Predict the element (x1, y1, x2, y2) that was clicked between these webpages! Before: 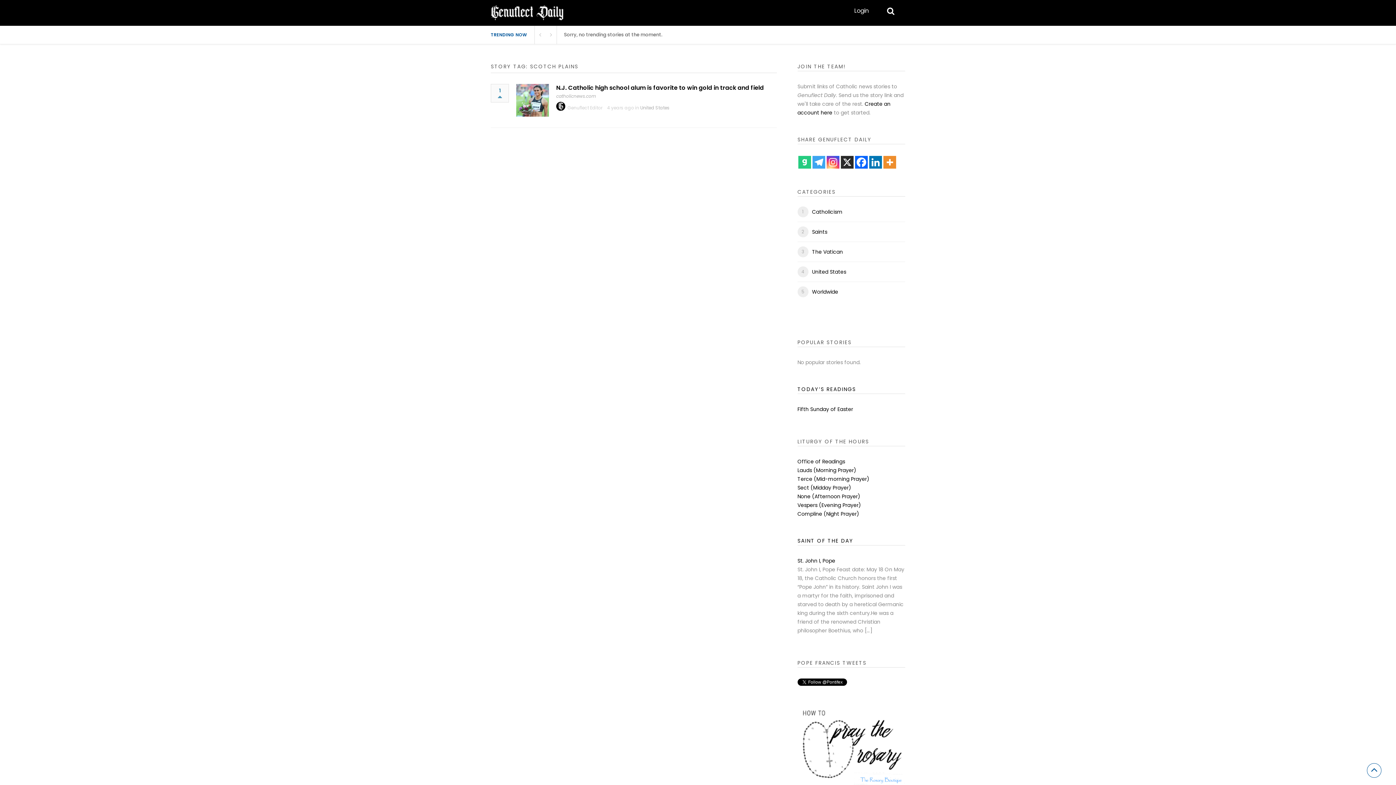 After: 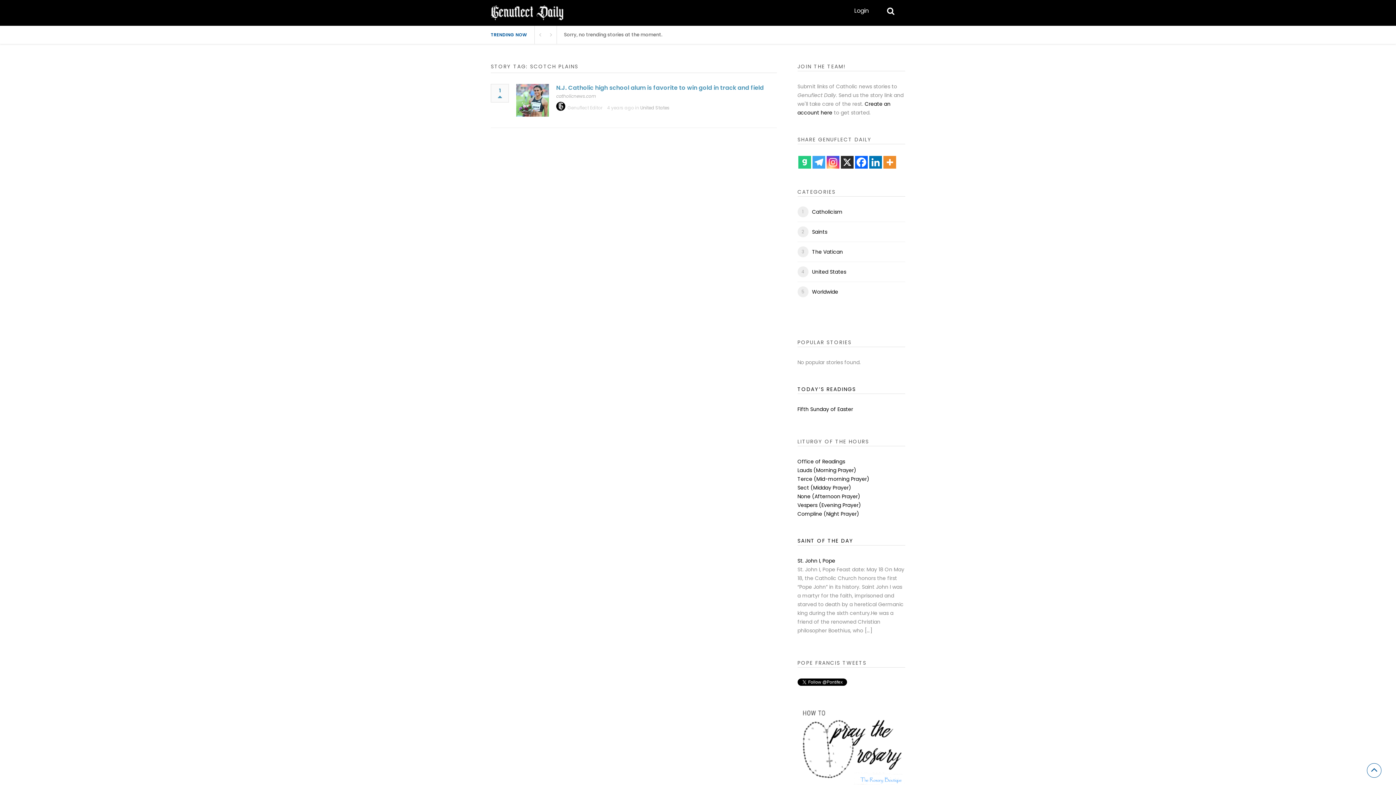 Action: label: N.J. Catholic high school alum is favorite to win gold in track and field bbox: (556, 83, 764, 92)